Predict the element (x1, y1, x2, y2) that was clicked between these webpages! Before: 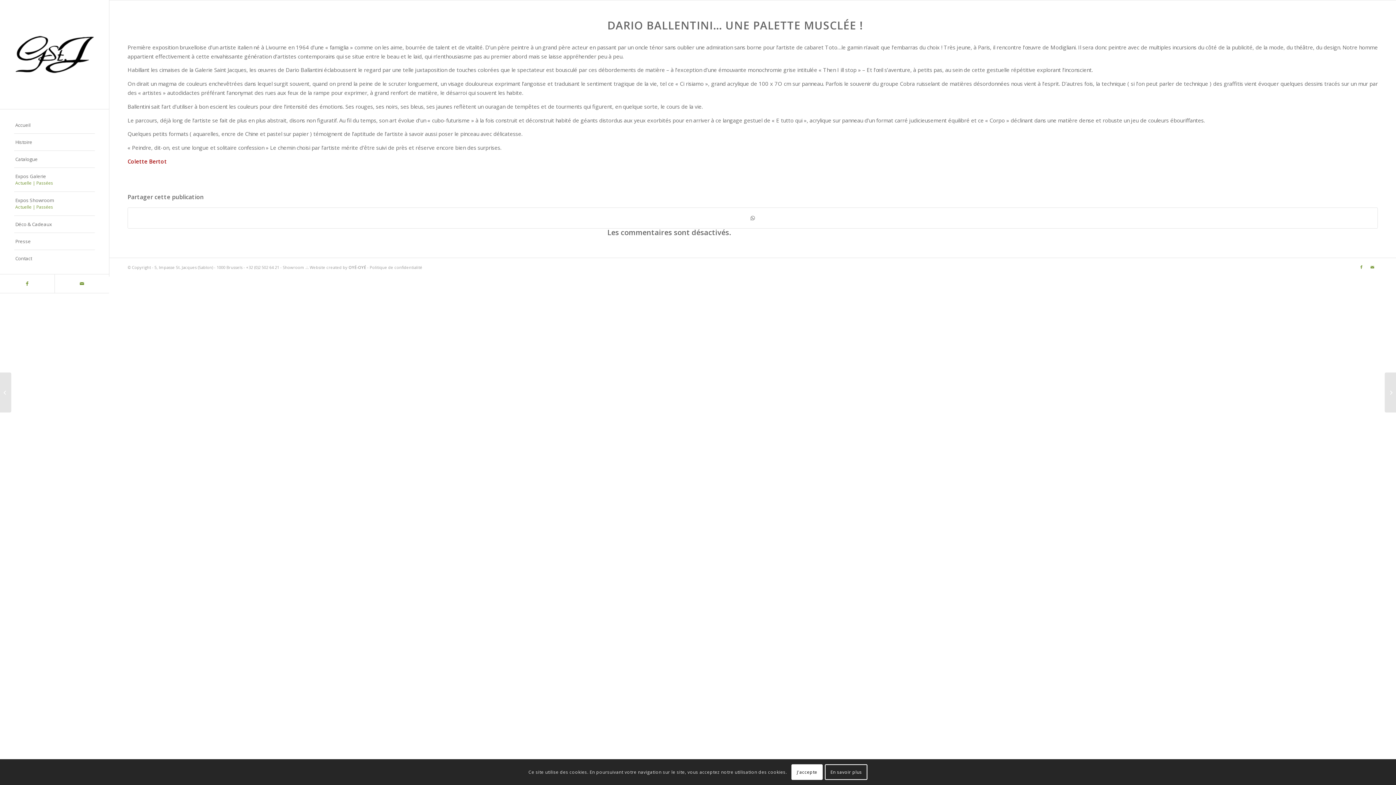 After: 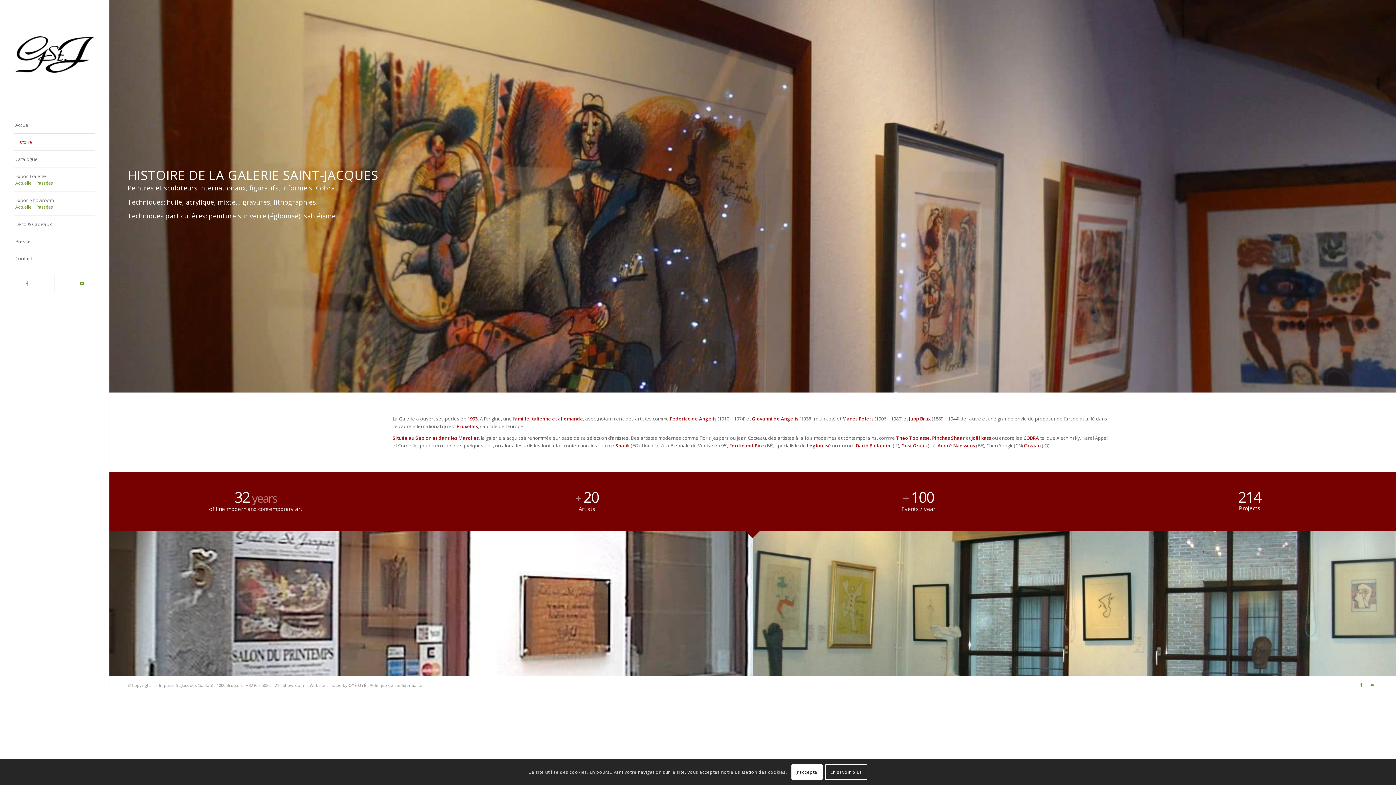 Action: bbox: (14, 133, 94, 150) label: Histoire